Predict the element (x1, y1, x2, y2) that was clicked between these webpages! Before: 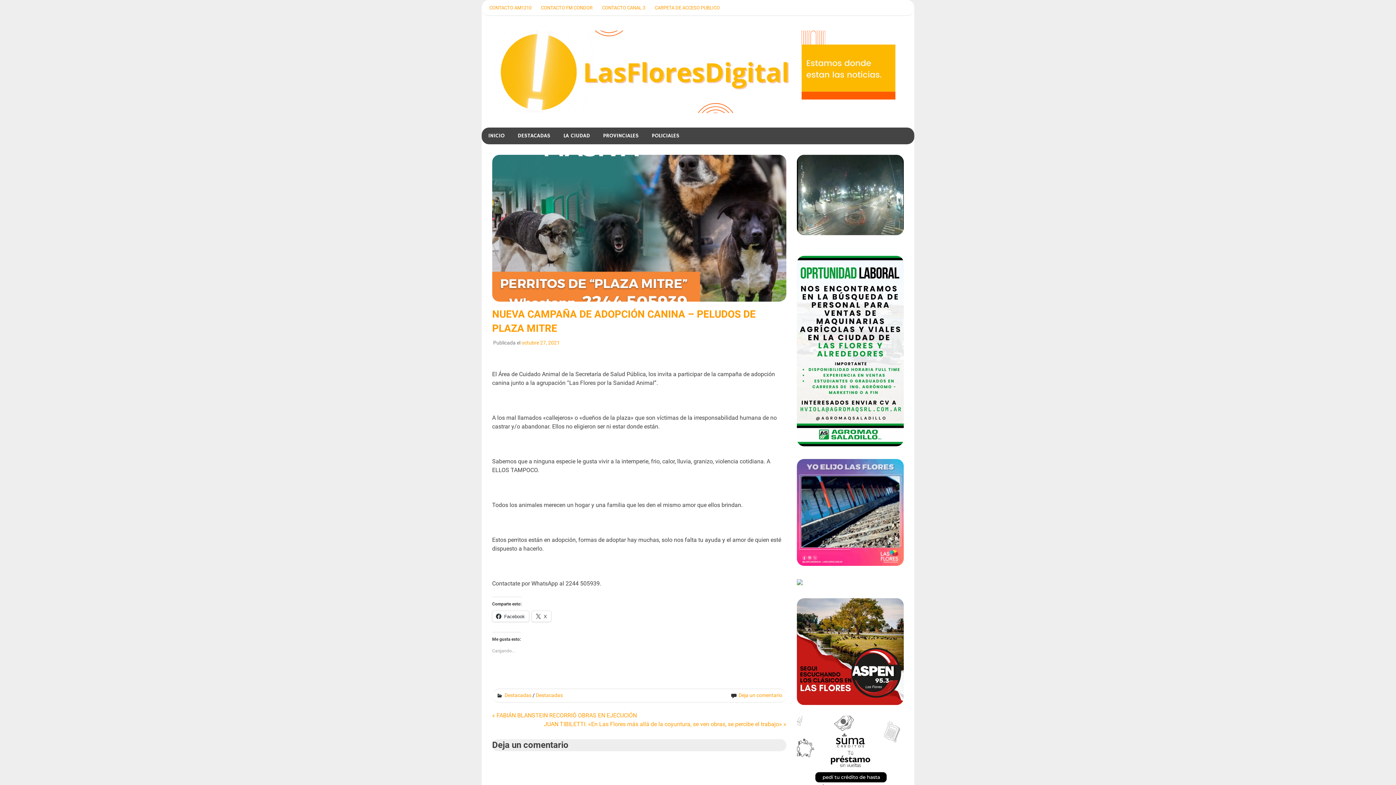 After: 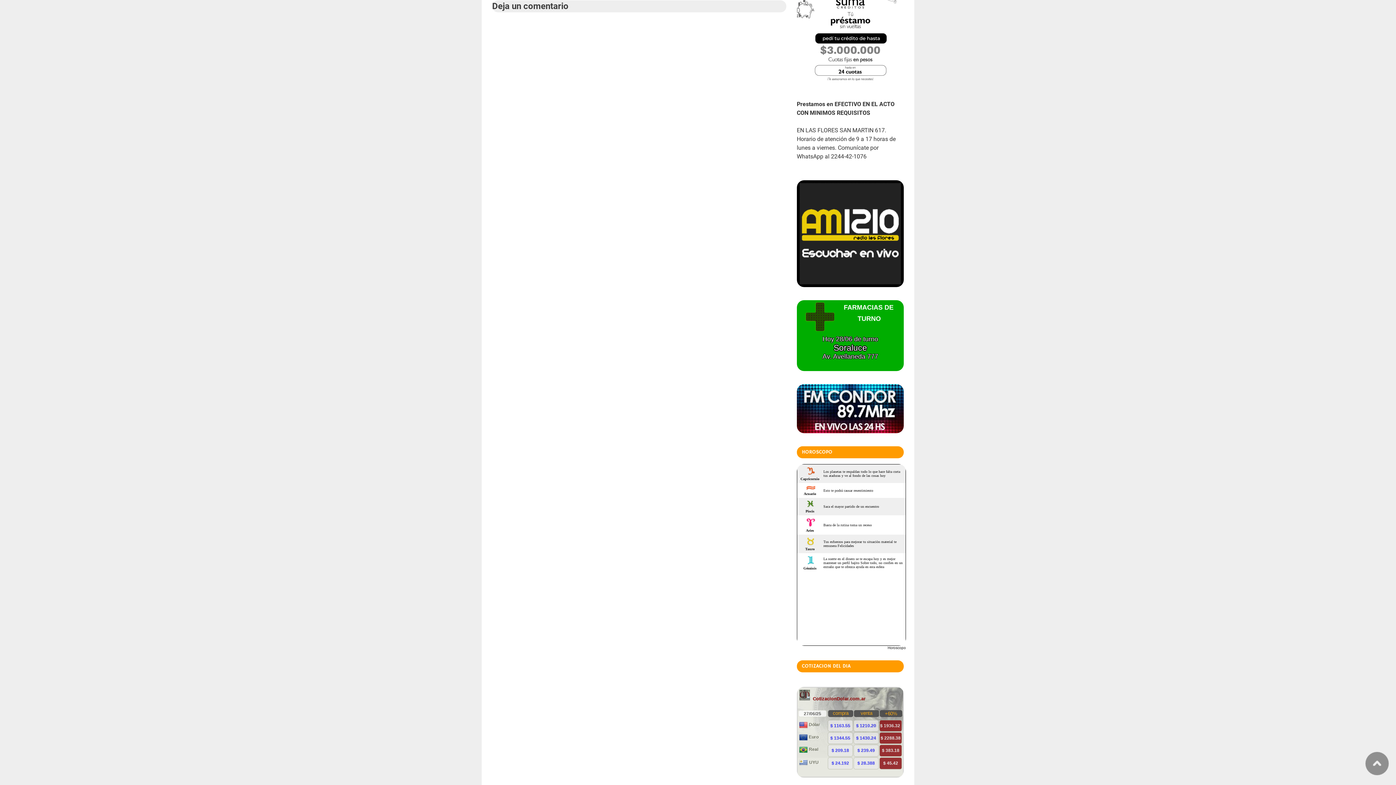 Action: bbox: (738, 692, 782, 698) label: Deja un comentario